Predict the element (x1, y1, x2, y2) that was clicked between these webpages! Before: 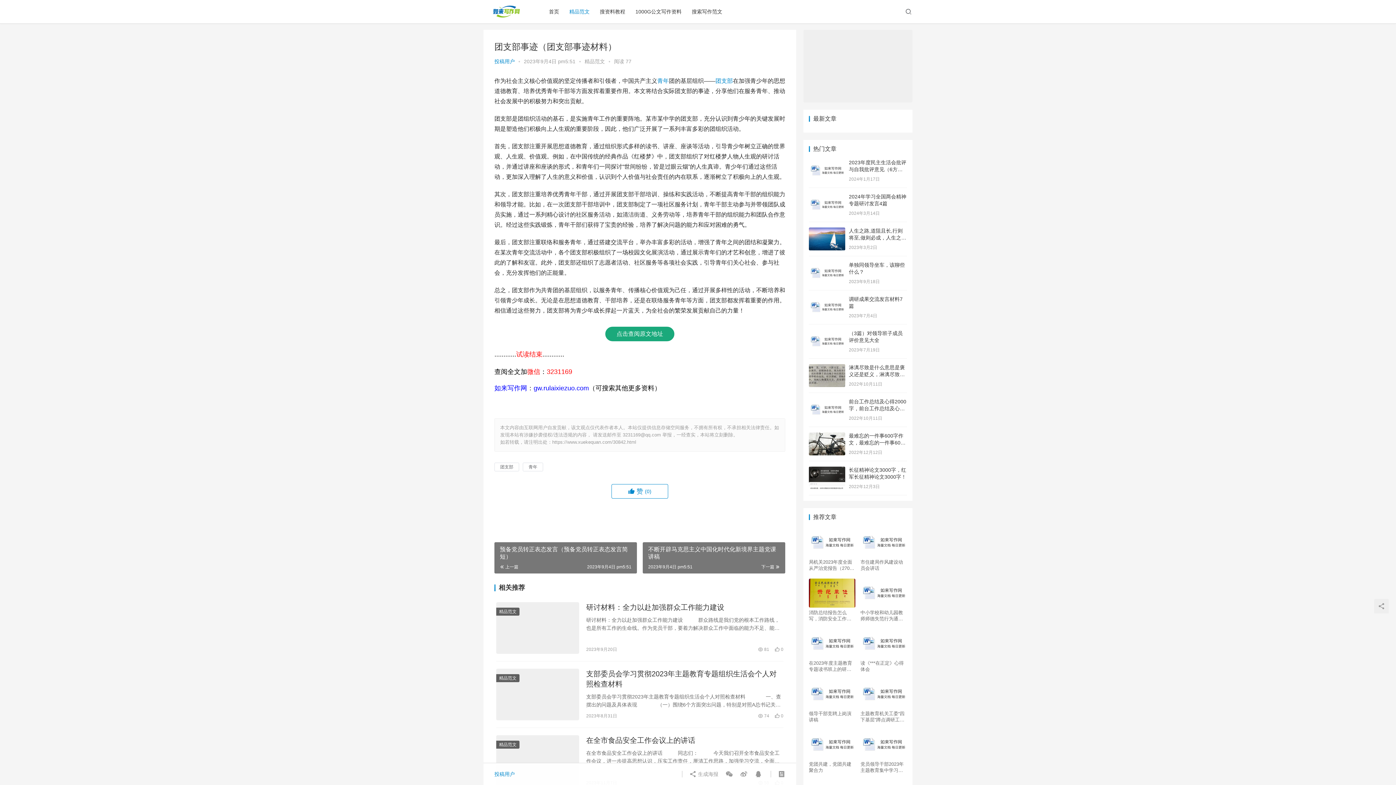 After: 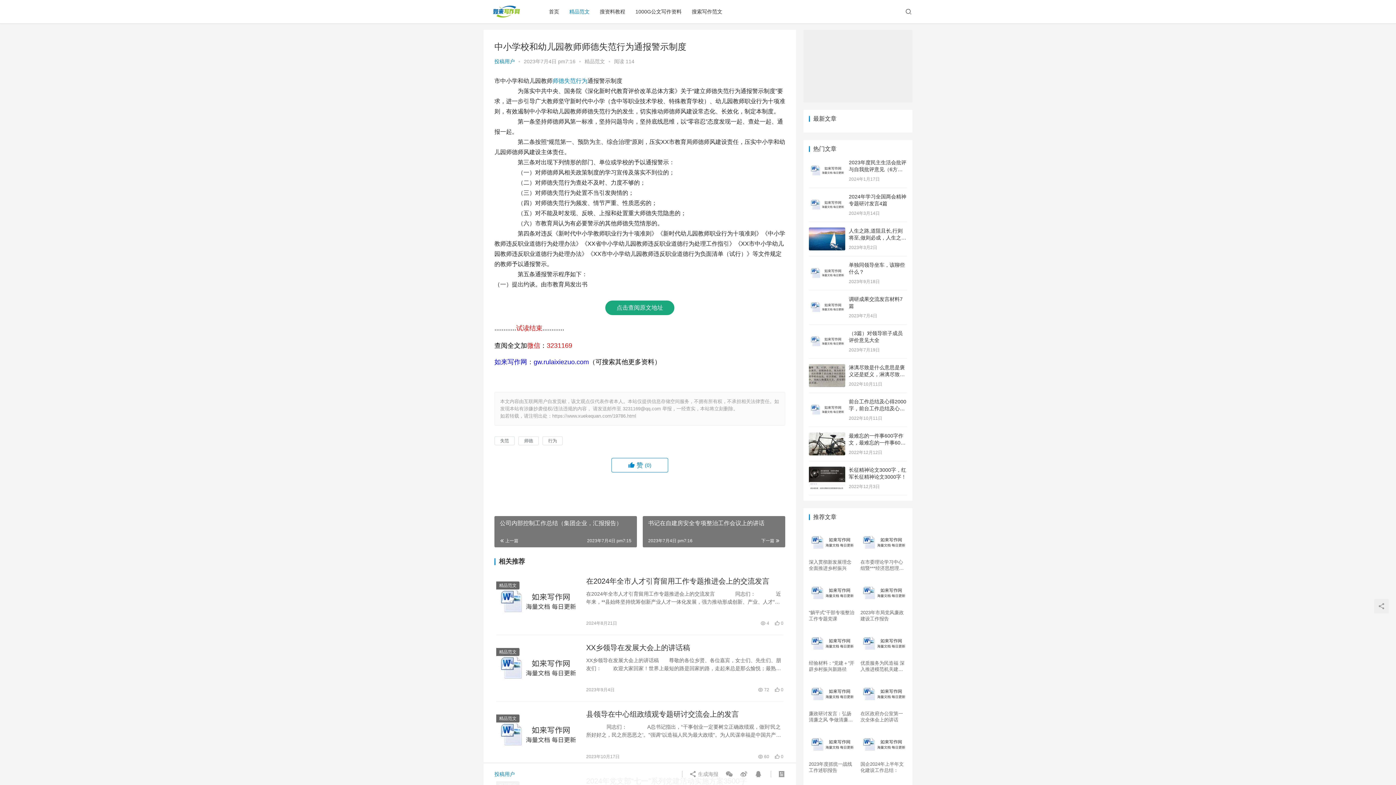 Action: bbox: (860, 609, 907, 622) label: 中小学校和幼儿园教师师德失范行为通报警示制度